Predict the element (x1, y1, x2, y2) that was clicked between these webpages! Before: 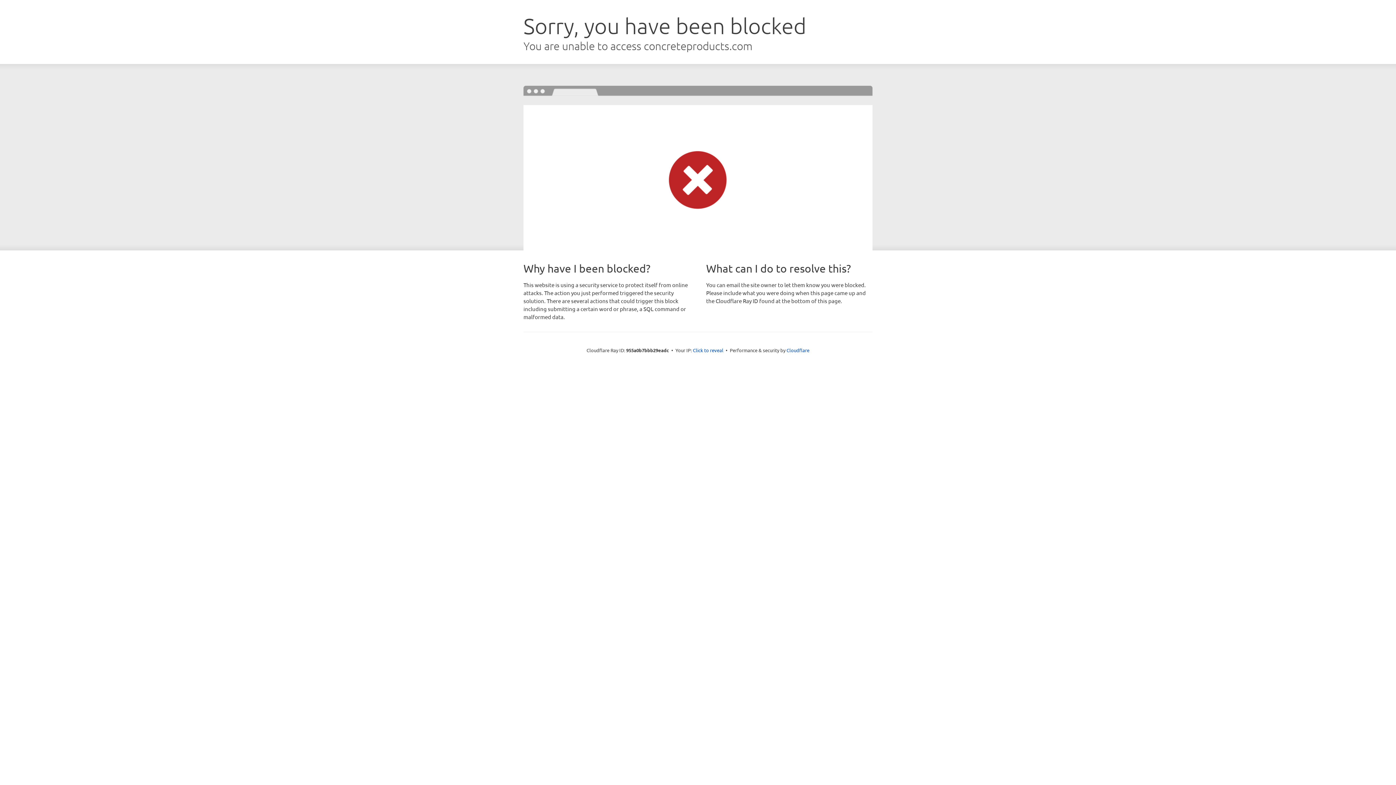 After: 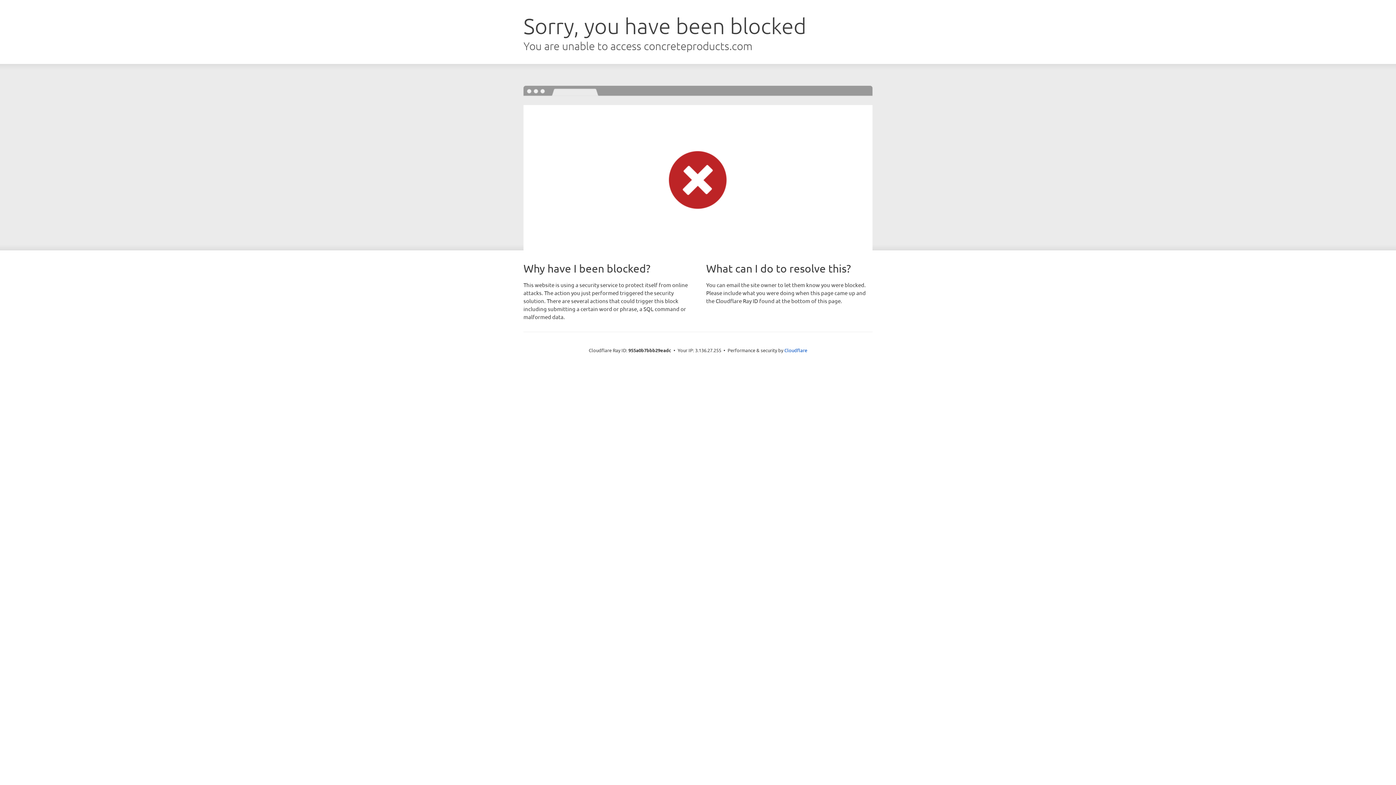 Action: bbox: (693, 346, 723, 353) label: Click to reveal